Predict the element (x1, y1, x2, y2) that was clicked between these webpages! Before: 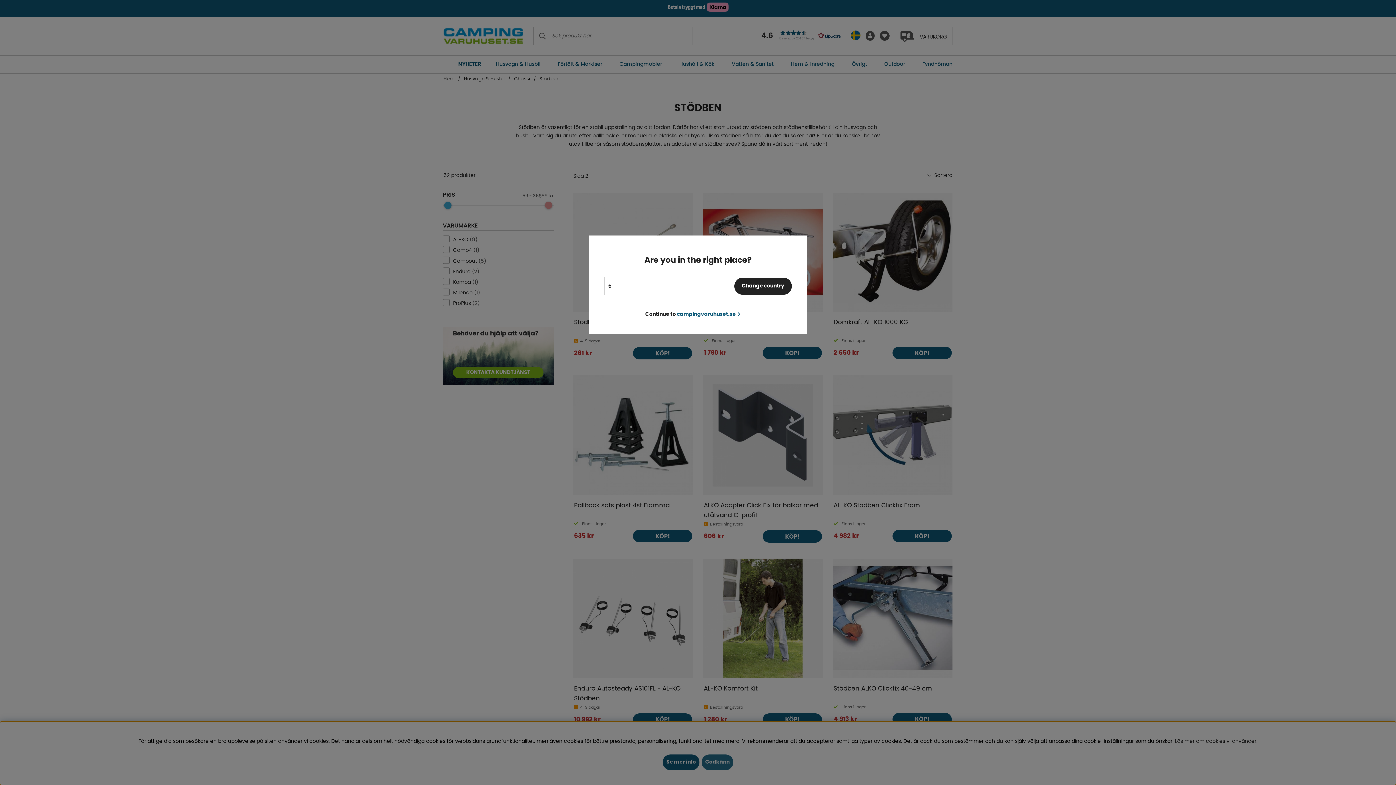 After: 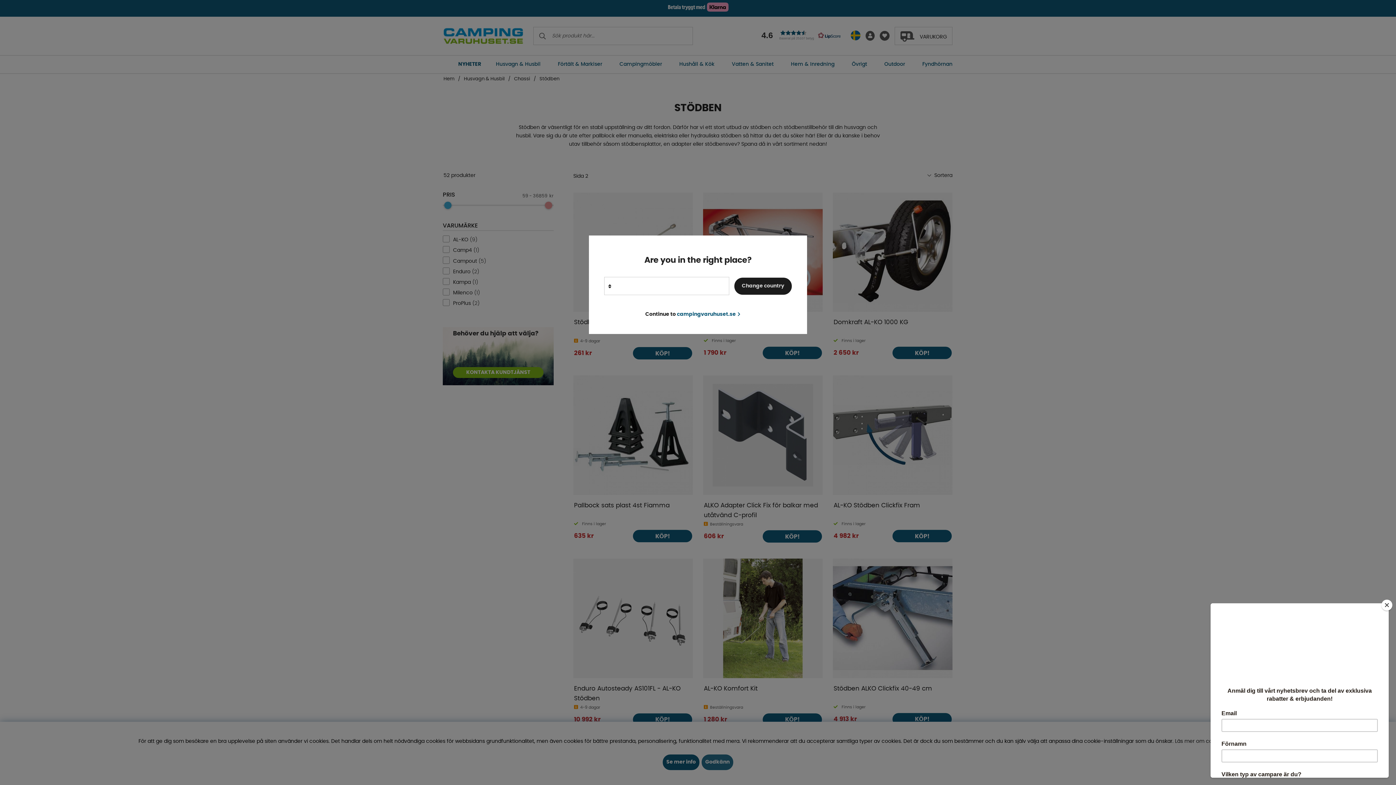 Action: bbox: (734, 277, 791, 294) label: Change country